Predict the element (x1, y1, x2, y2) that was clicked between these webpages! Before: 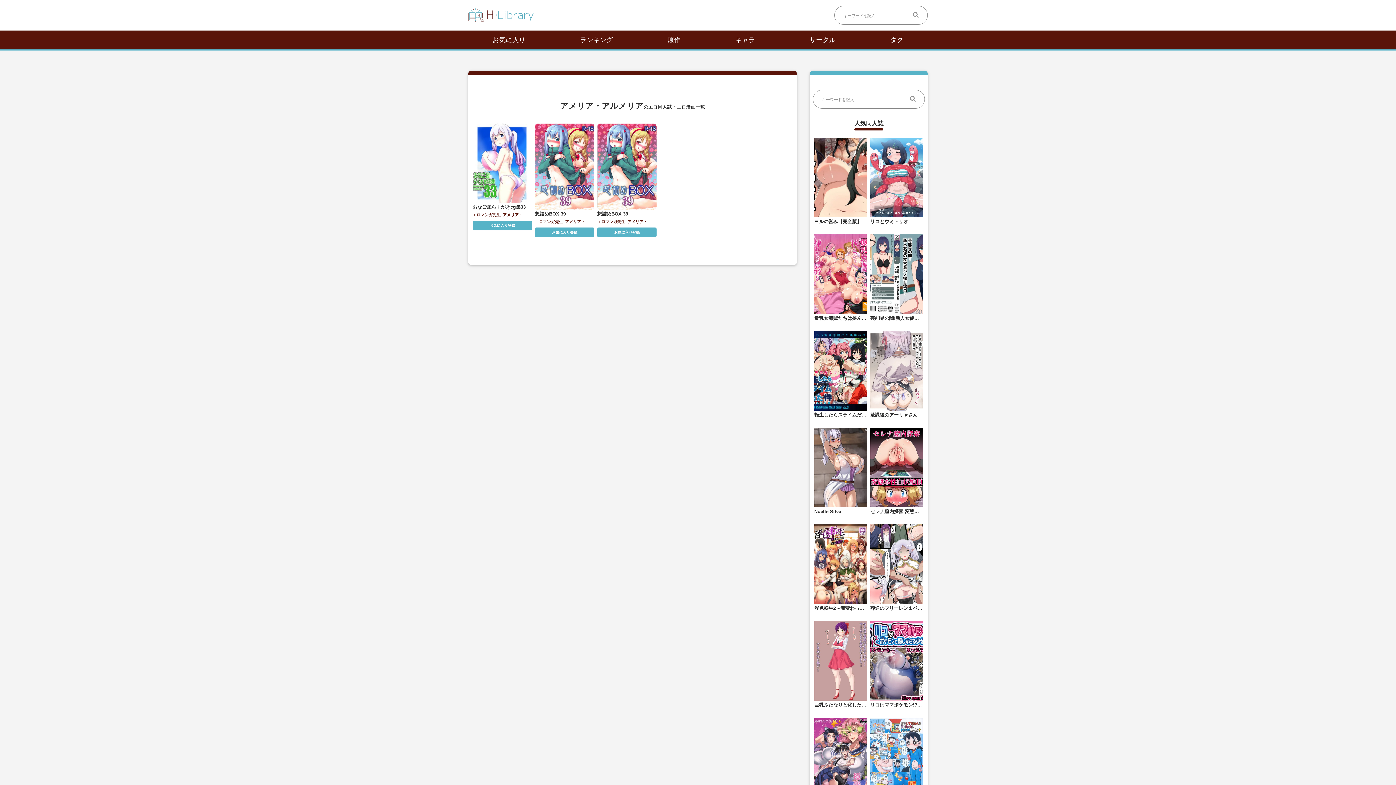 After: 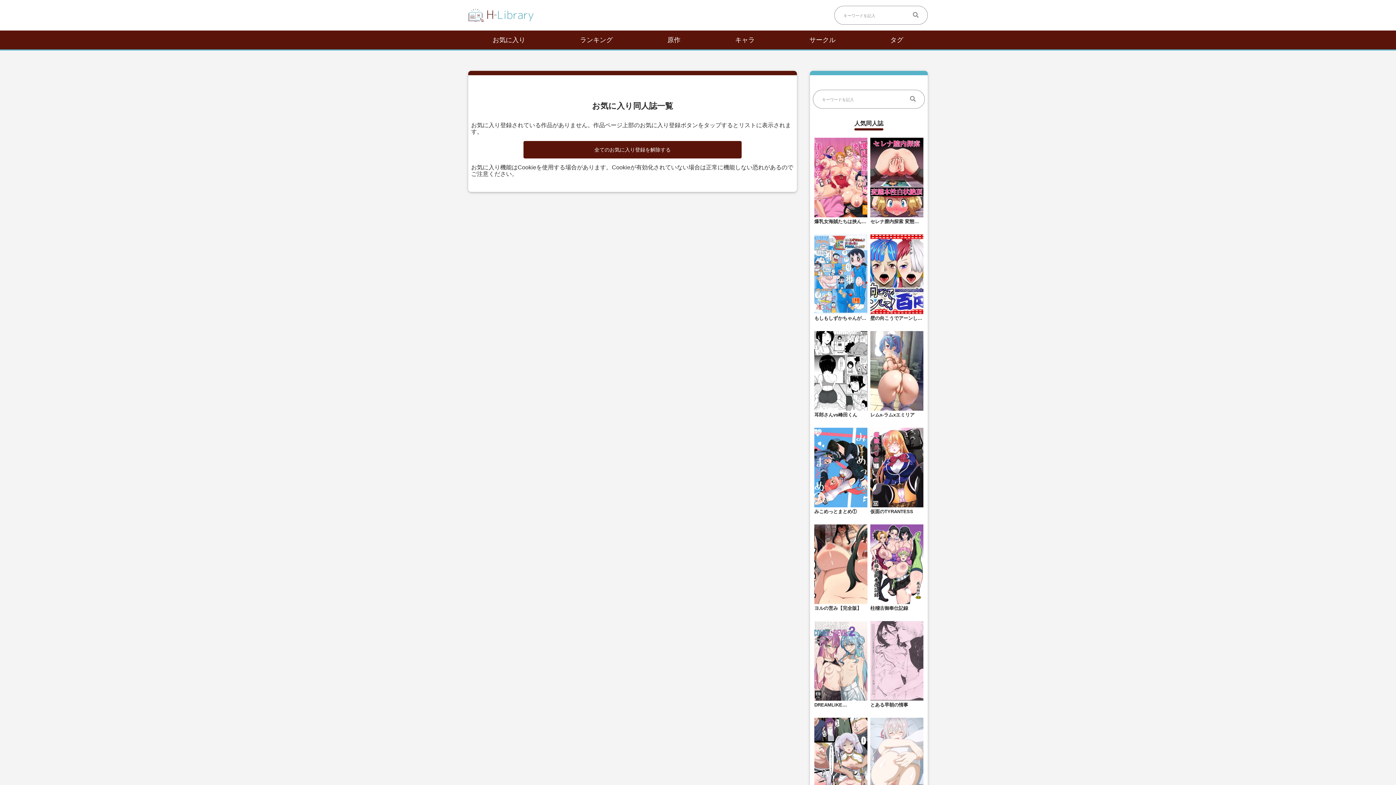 Action: label: お気に入り bbox: (492, 36, 525, 43)